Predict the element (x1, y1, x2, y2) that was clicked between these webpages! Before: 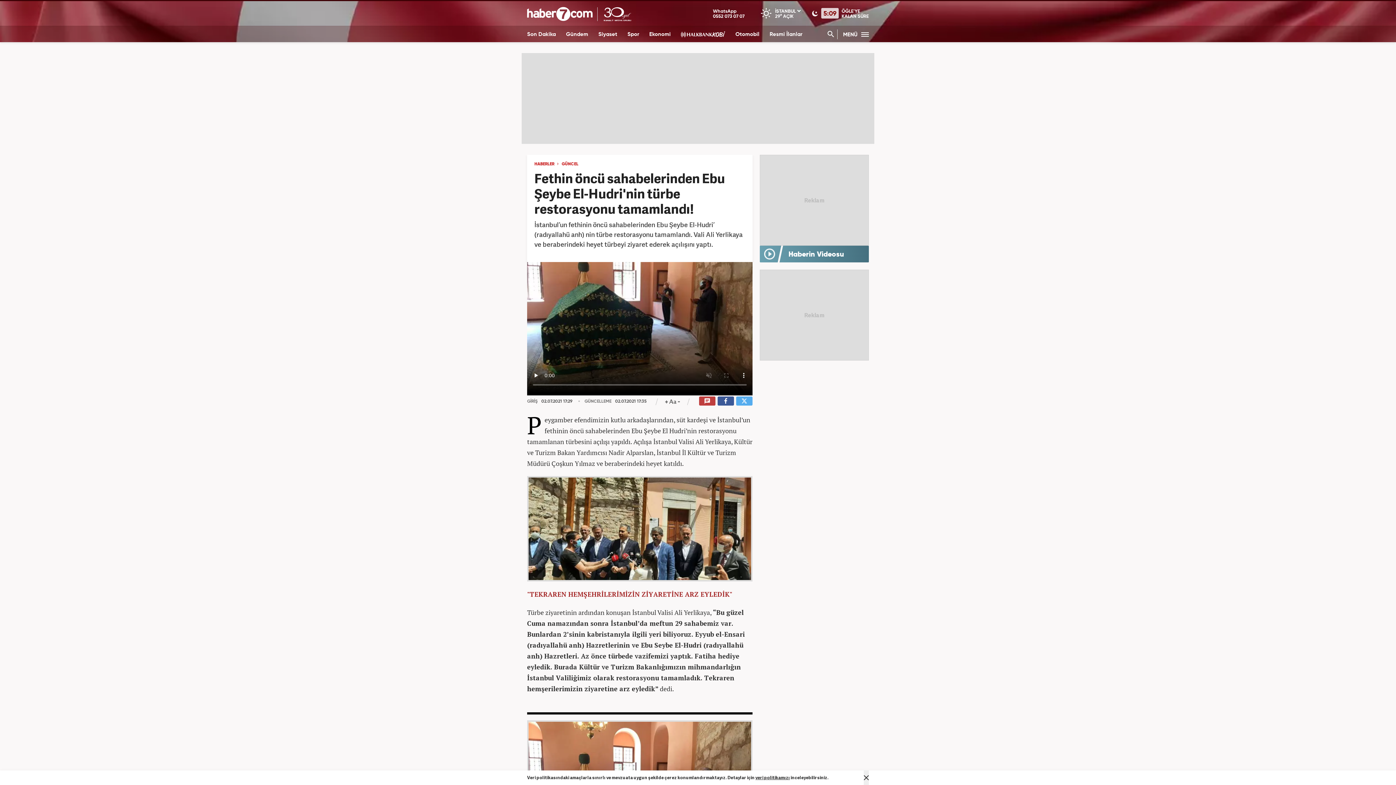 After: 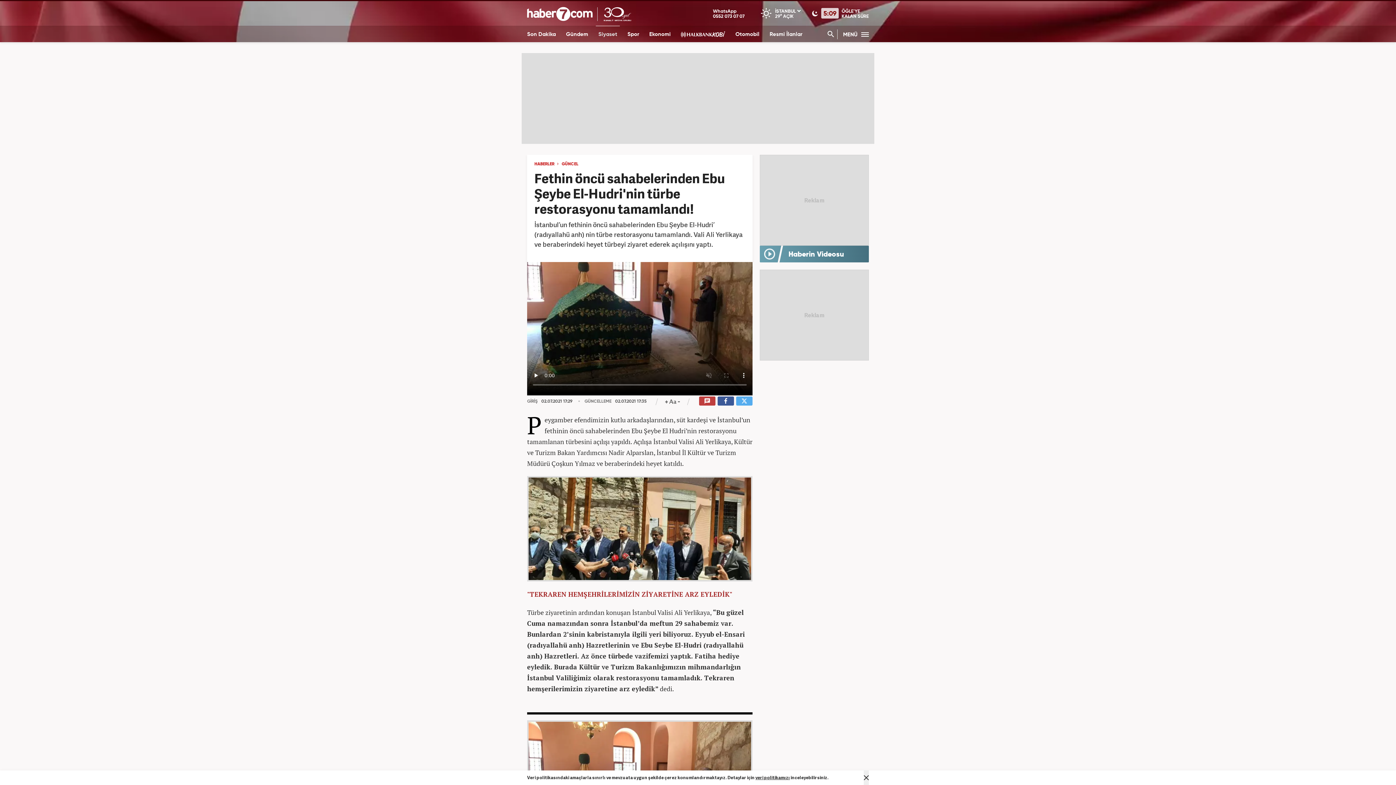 Action: label: Siyaset bbox: (596, 25, 620, 42)